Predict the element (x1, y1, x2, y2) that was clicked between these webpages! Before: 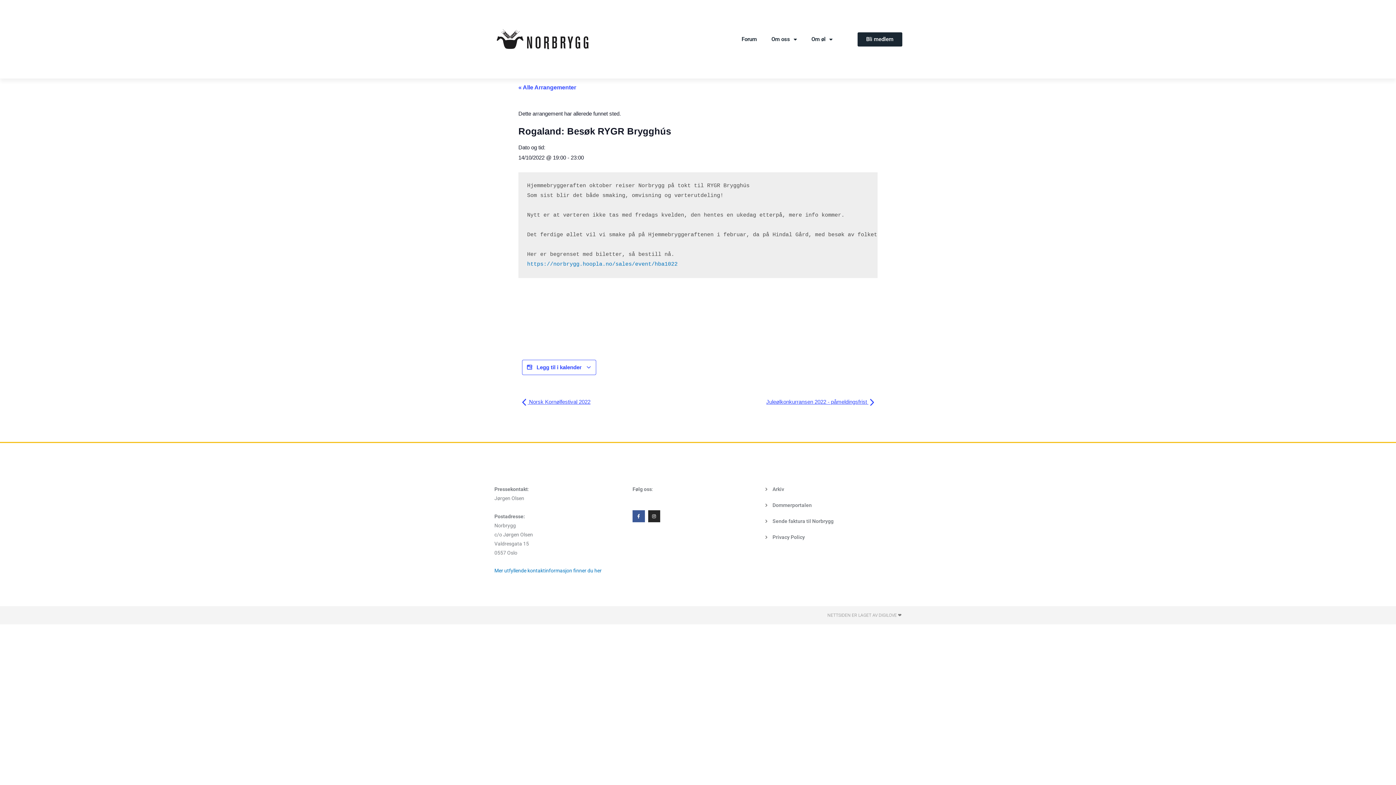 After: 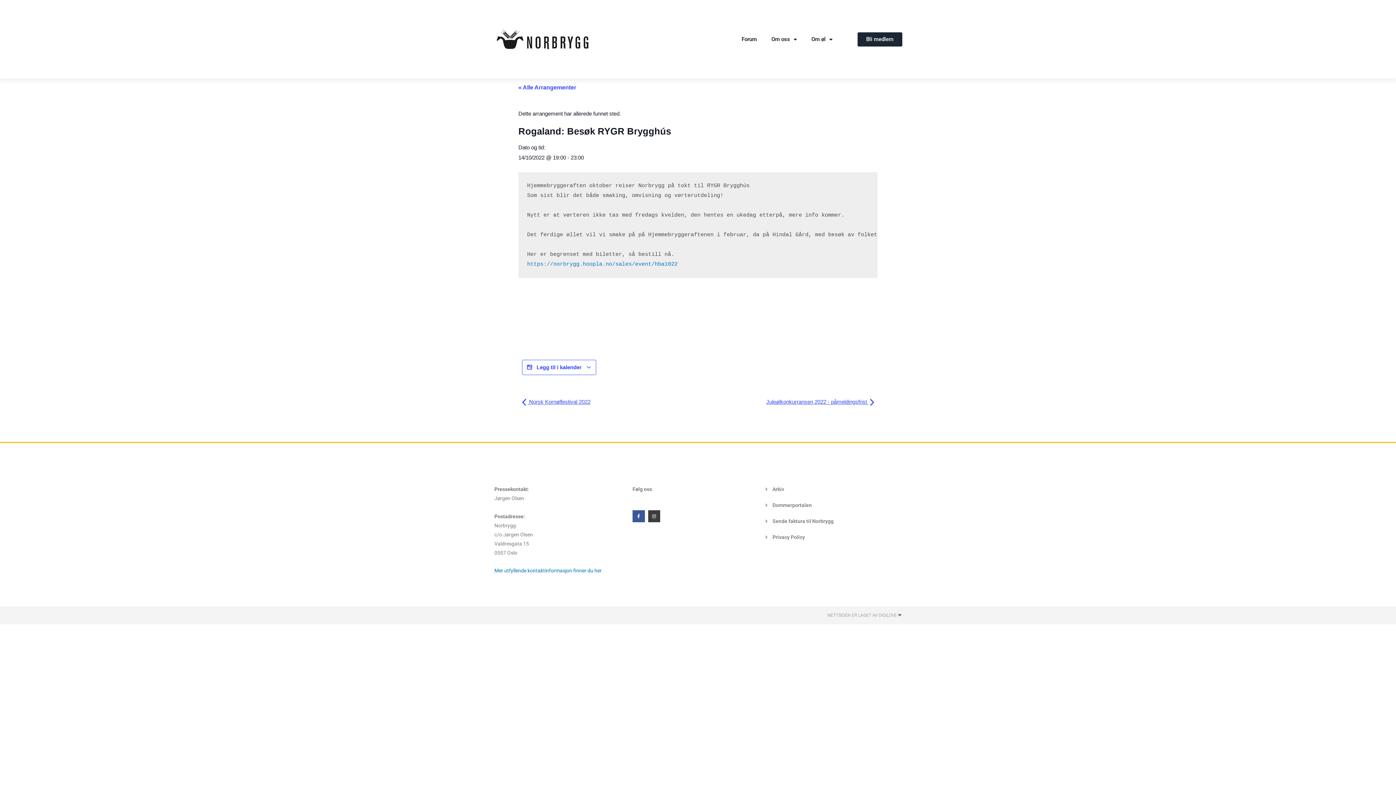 Action: bbox: (648, 510, 660, 522) label: Instagram